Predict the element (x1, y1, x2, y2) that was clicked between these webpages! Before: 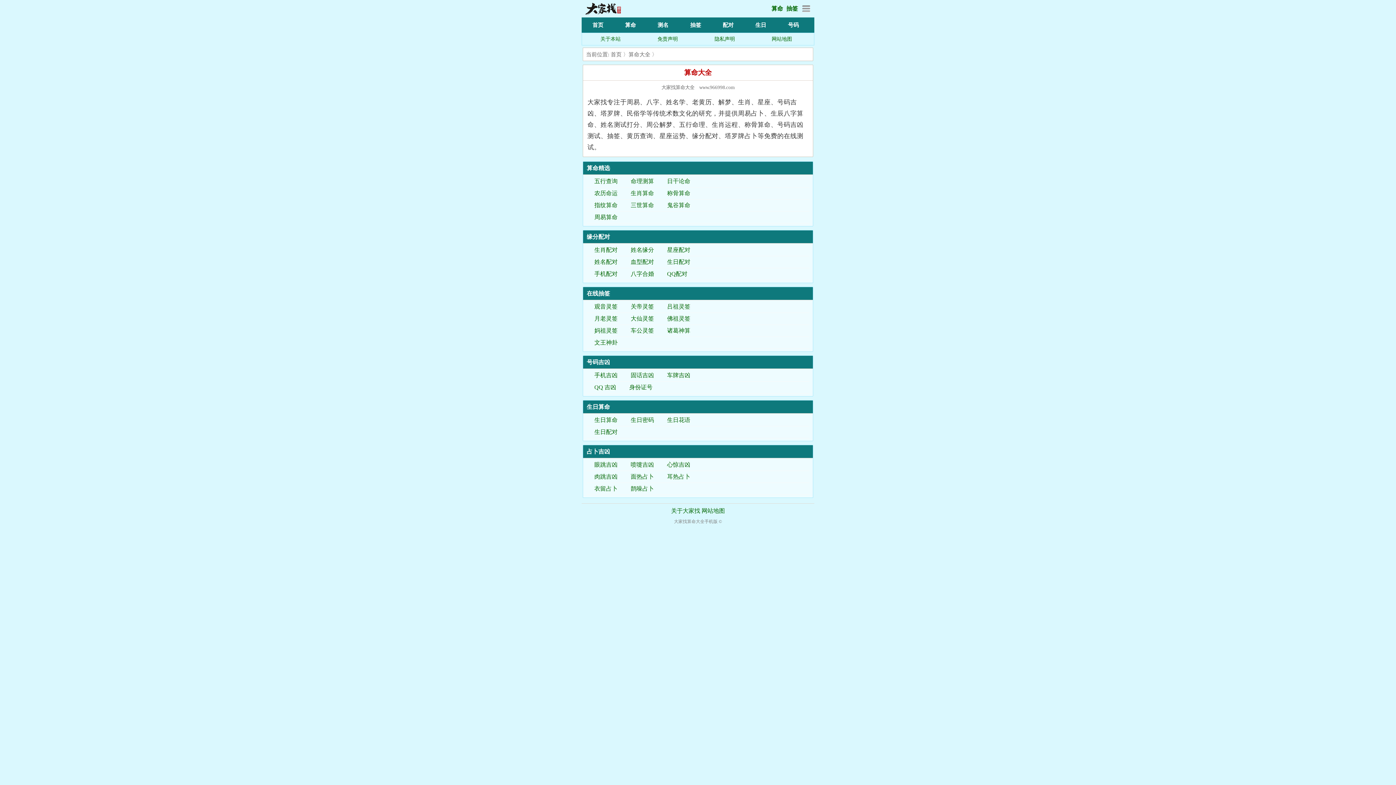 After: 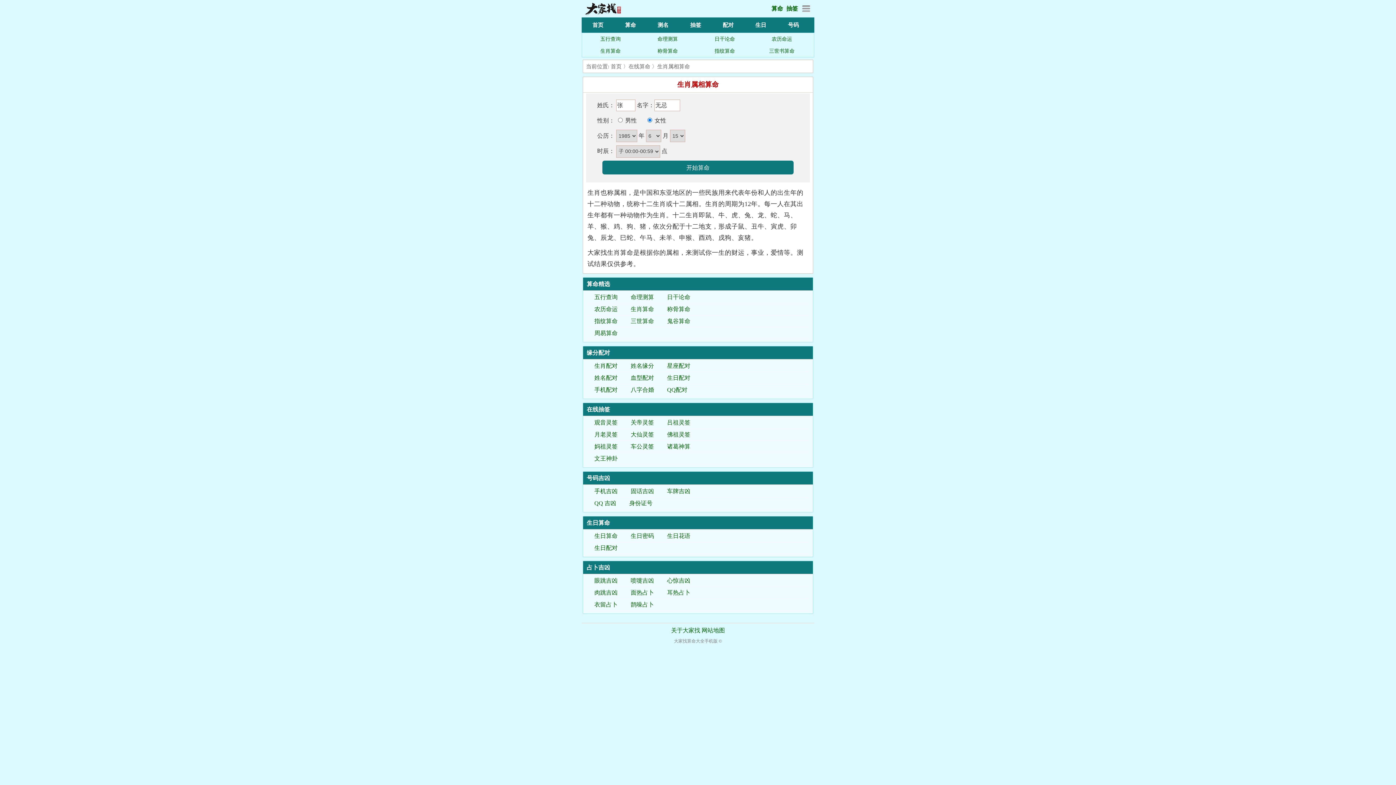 Action: label: 生肖算命 bbox: (628, 189, 657, 197)